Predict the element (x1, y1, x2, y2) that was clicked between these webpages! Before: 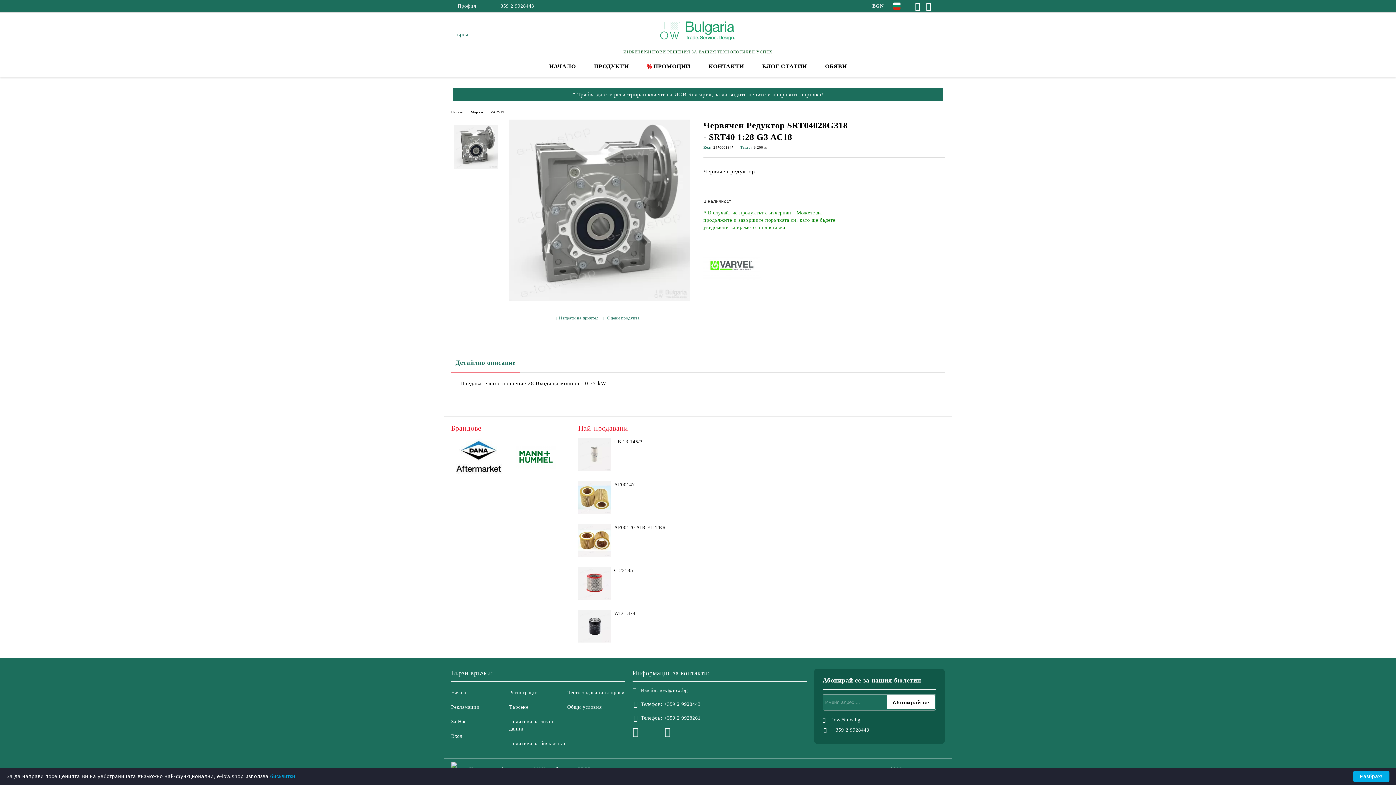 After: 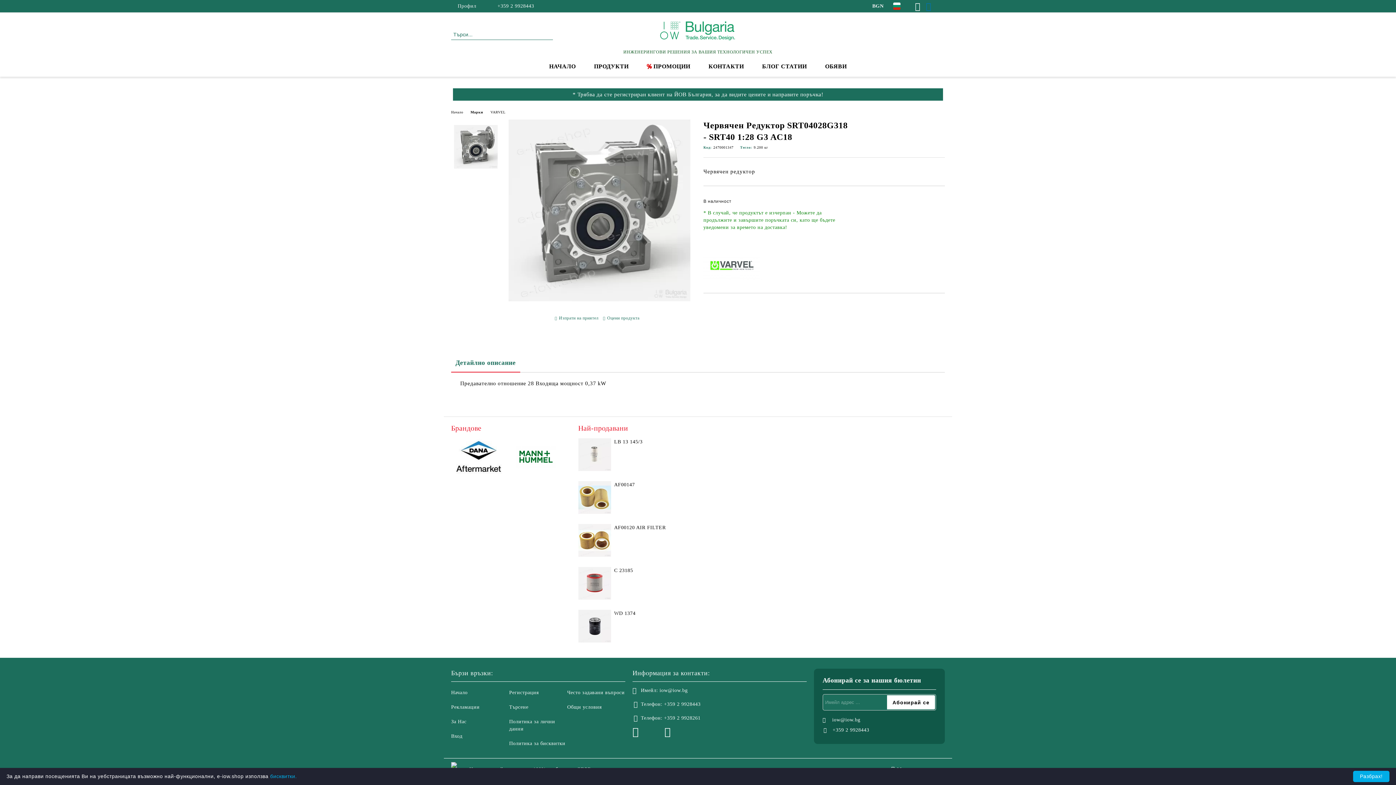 Action: bbox: (926, 2, 934, 10)